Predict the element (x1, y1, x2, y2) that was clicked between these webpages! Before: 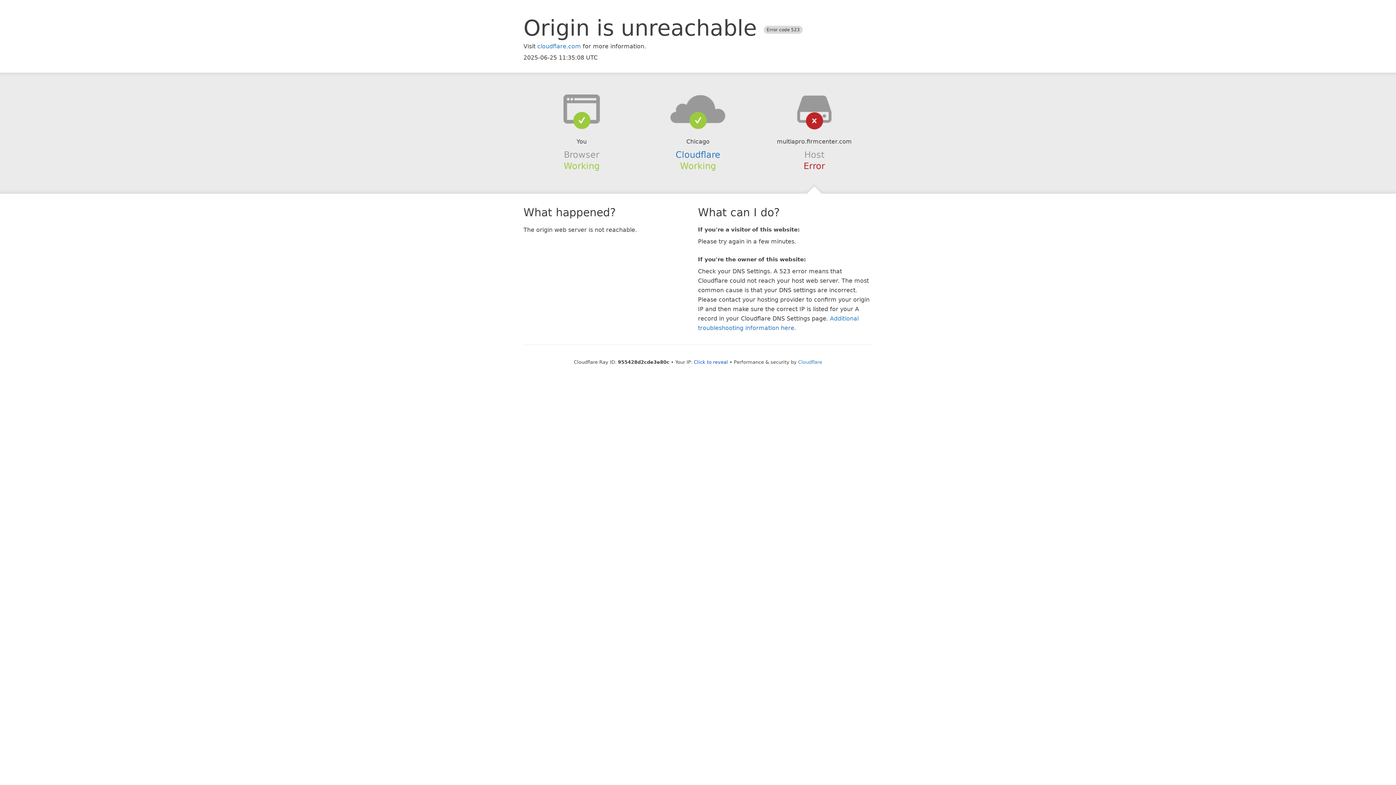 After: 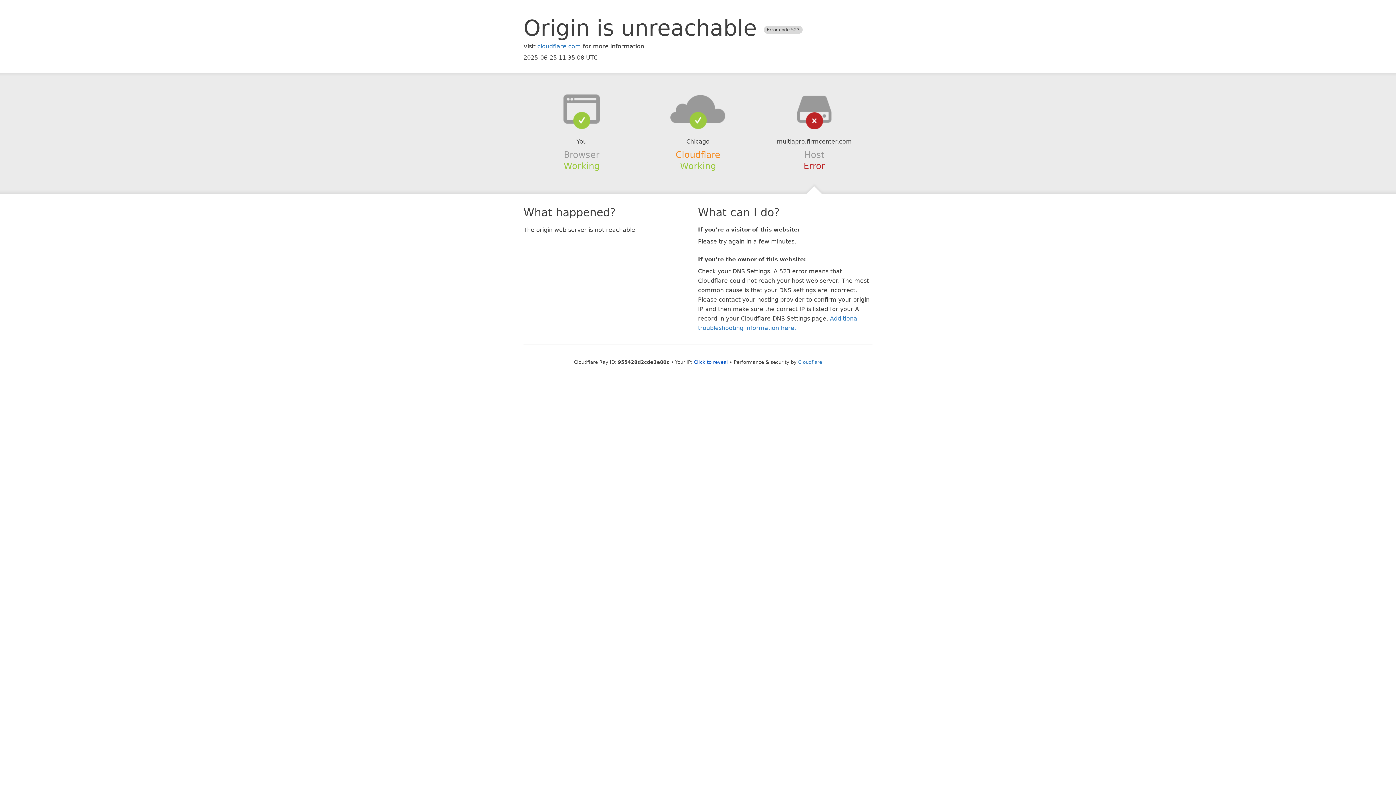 Action: bbox: (675, 149, 720, 159) label: Cloudflare